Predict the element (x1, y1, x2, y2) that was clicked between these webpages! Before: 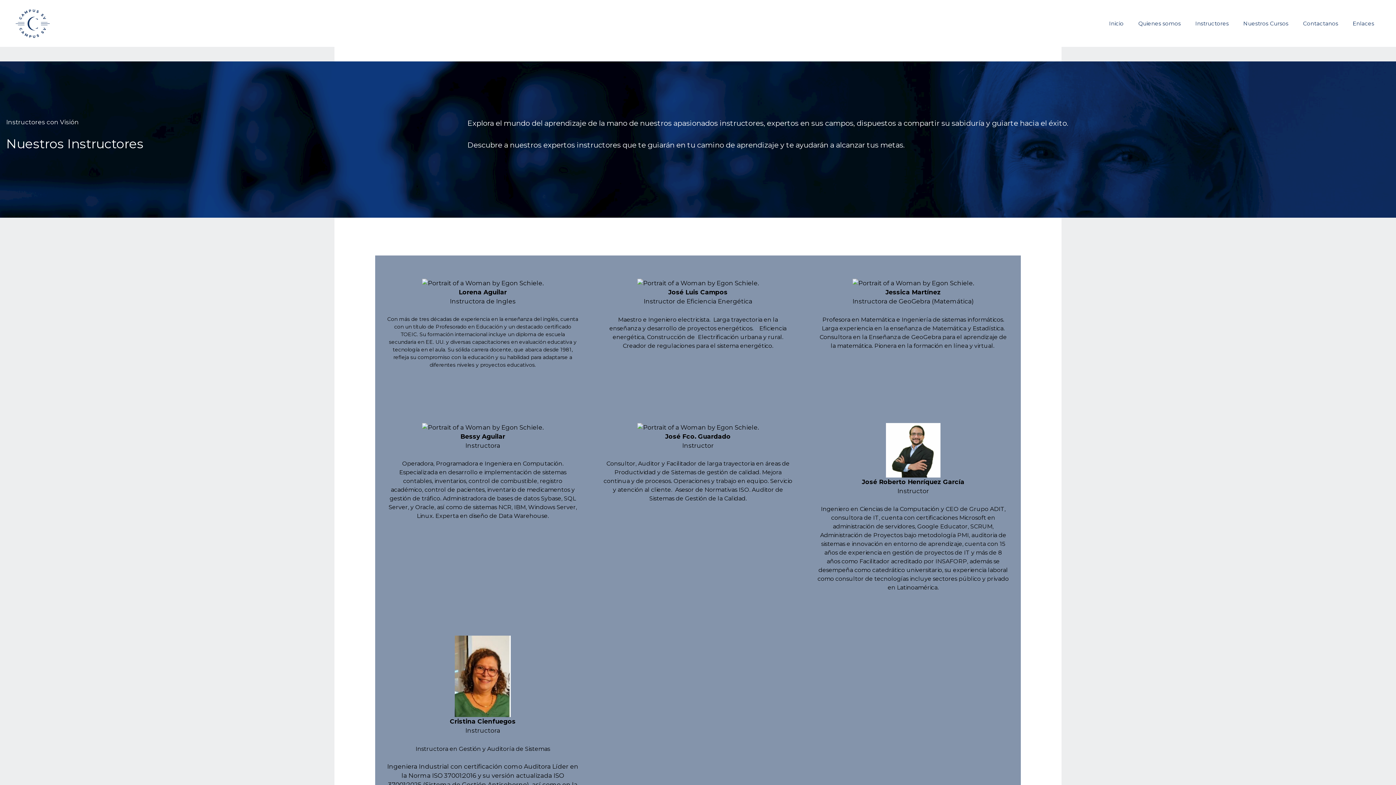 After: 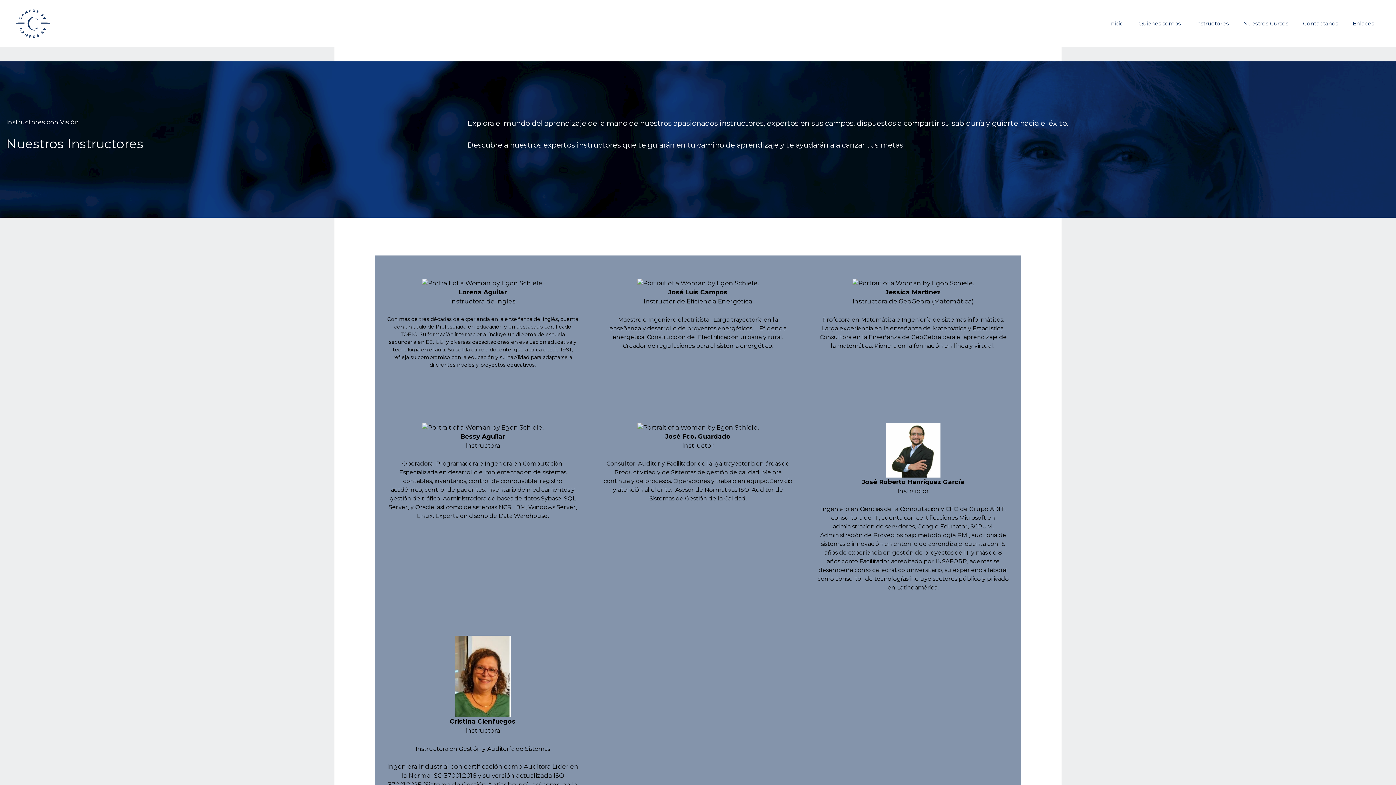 Action: label: Instructores bbox: (1188, 12, 1236, 34)